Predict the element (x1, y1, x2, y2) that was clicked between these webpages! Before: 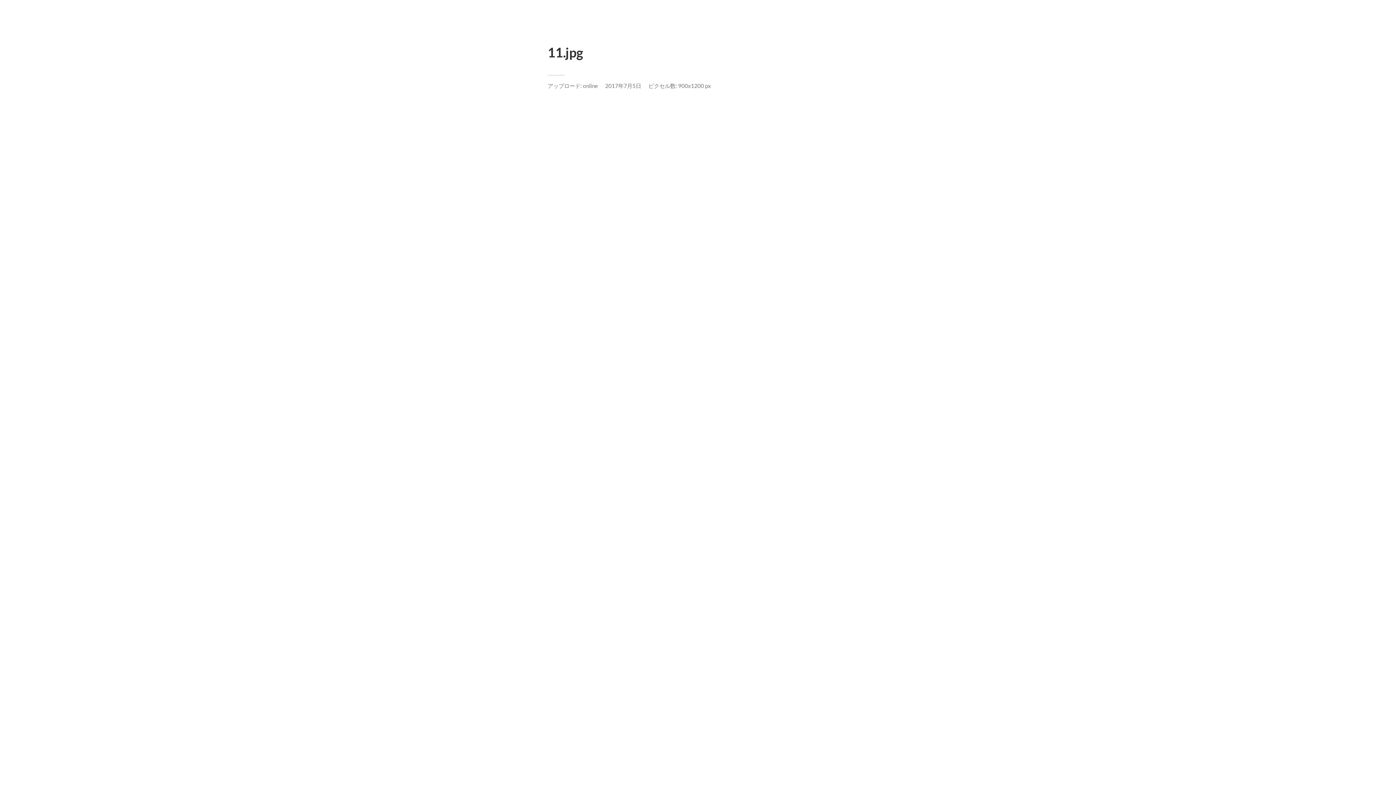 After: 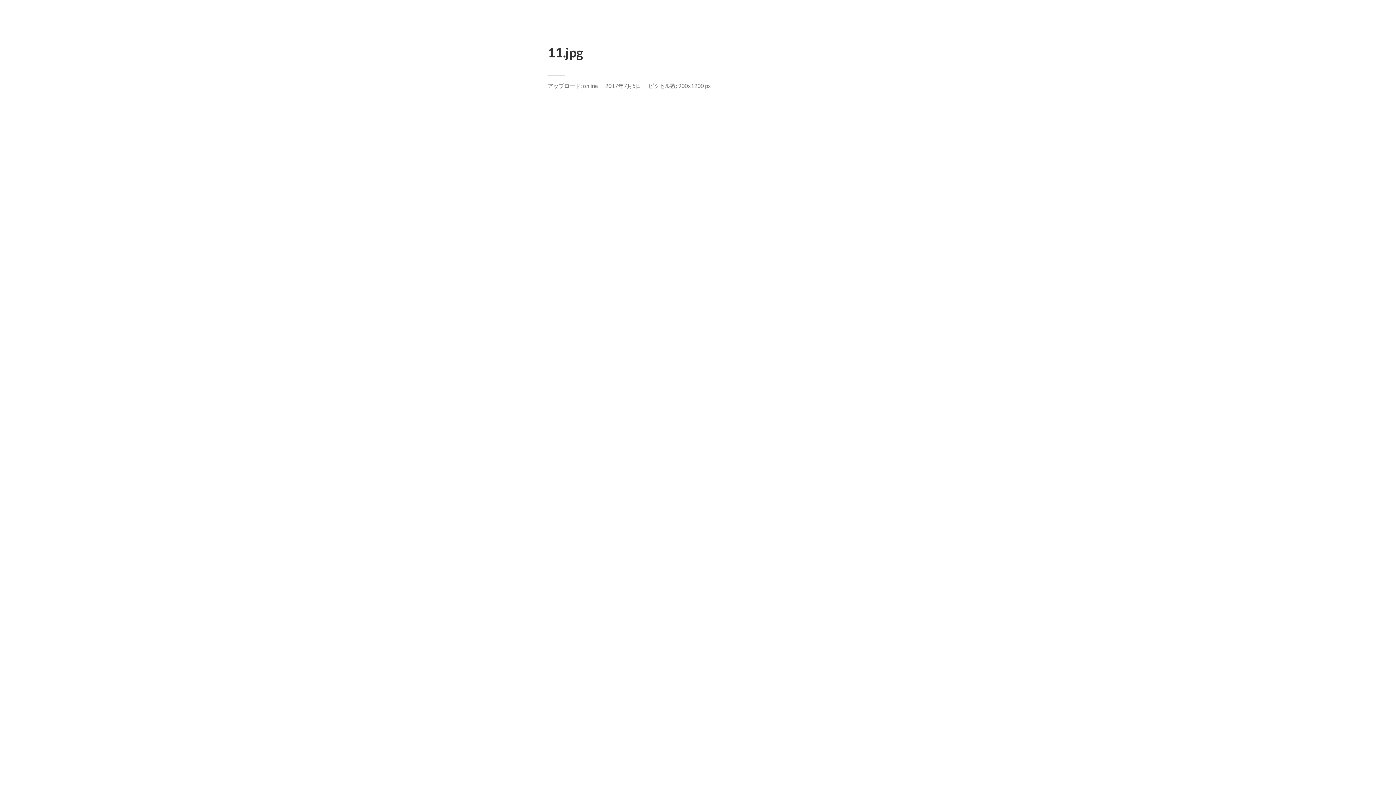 Action: bbox: (605, 82, 641, 89) label: 2017年7月5日